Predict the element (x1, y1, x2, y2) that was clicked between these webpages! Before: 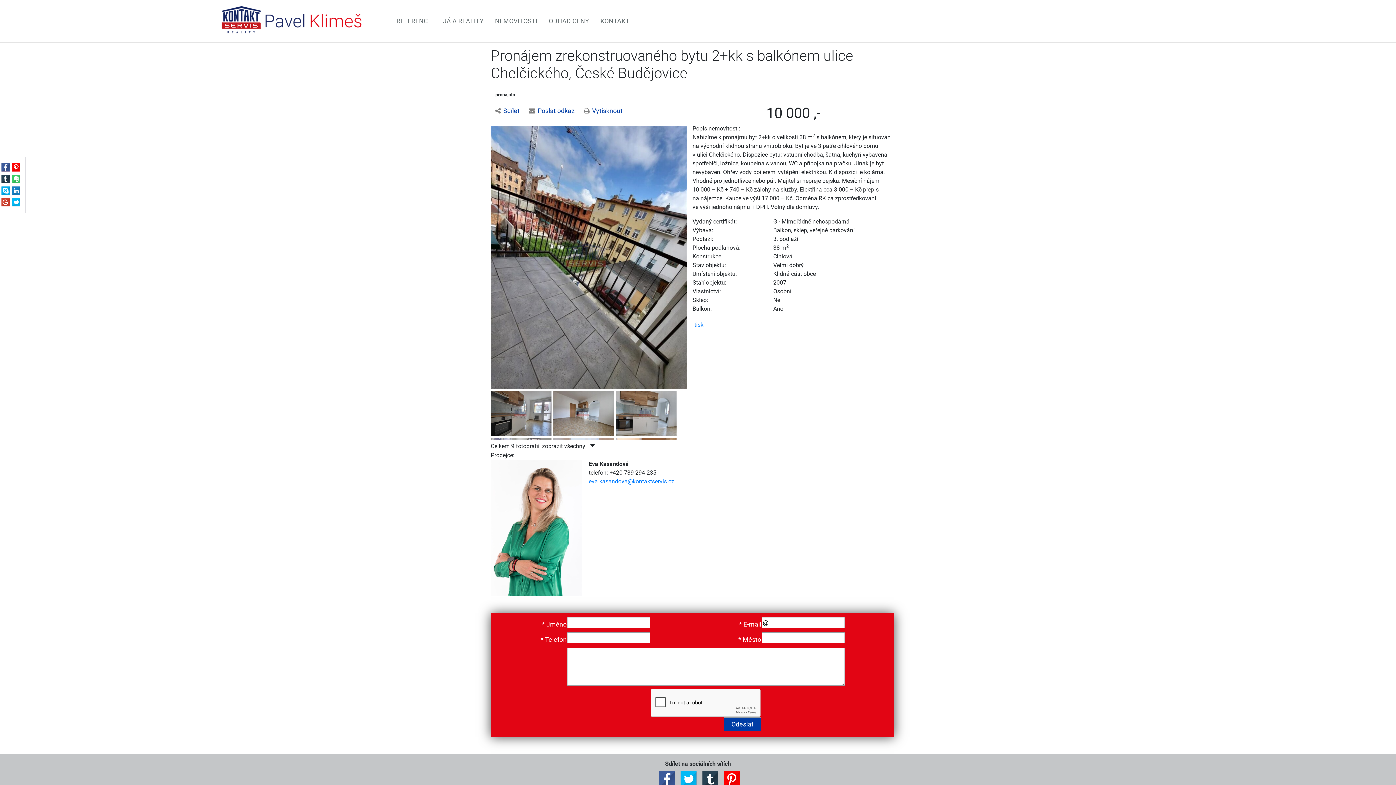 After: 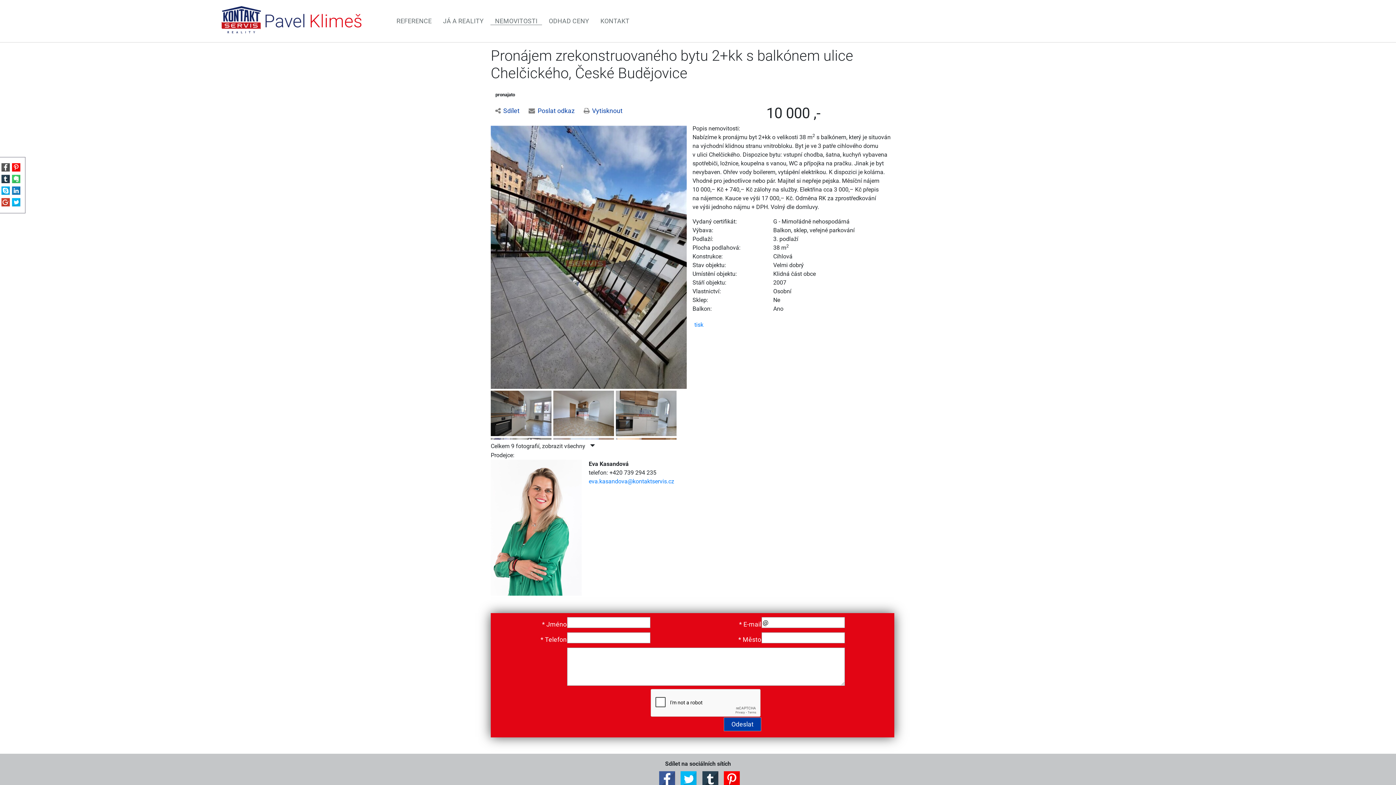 Action: bbox: (1, 162, 10, 172)